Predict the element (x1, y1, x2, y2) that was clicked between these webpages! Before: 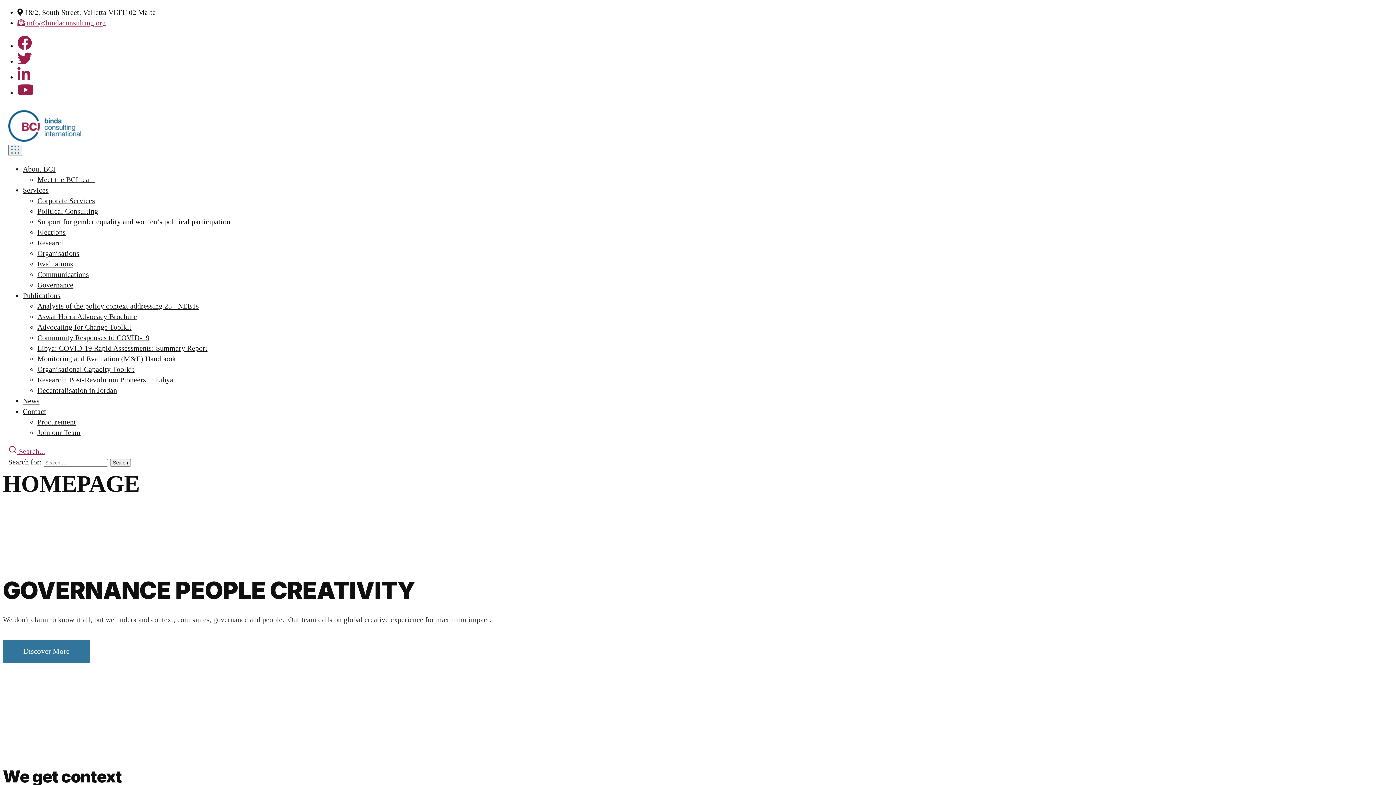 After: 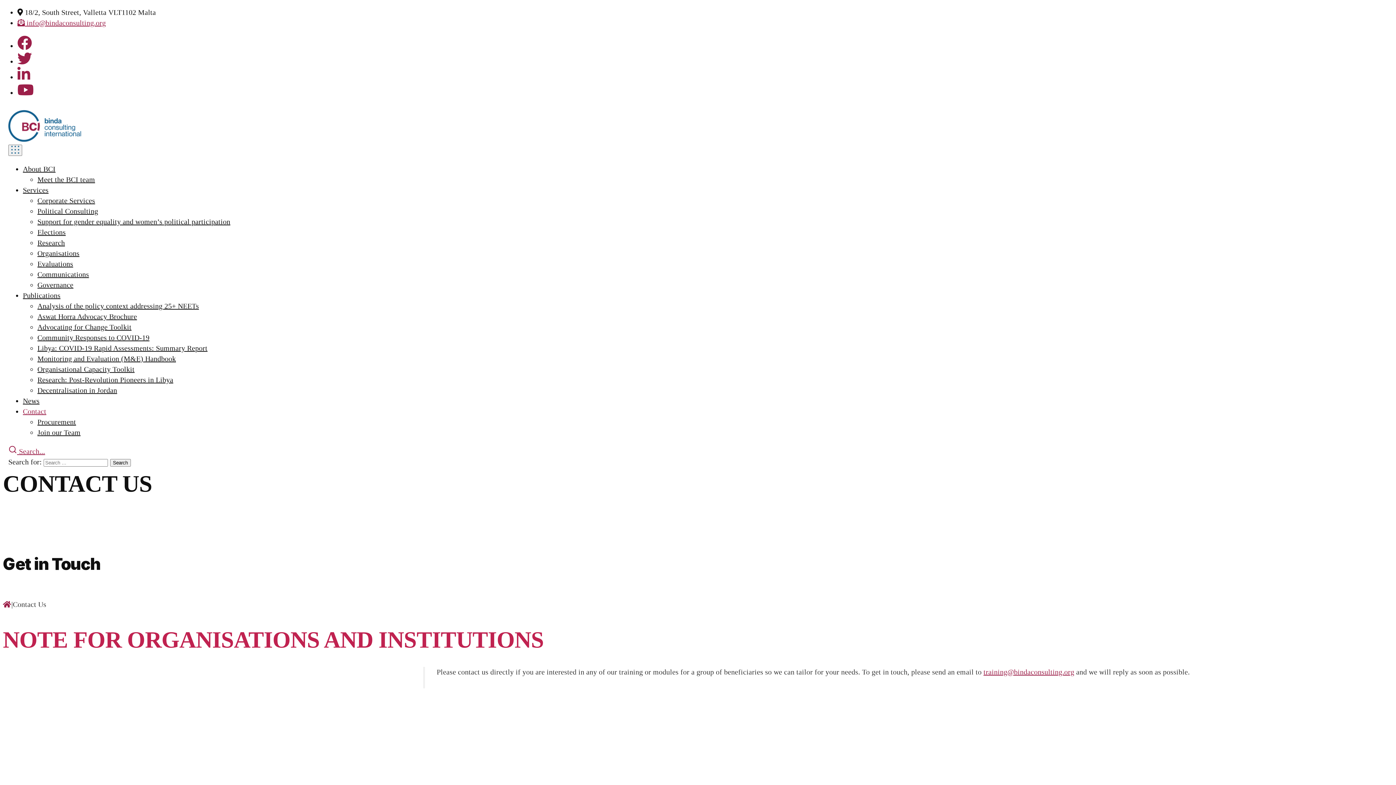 Action: label: Get in Touch bbox: (921, 764, 983, 782)